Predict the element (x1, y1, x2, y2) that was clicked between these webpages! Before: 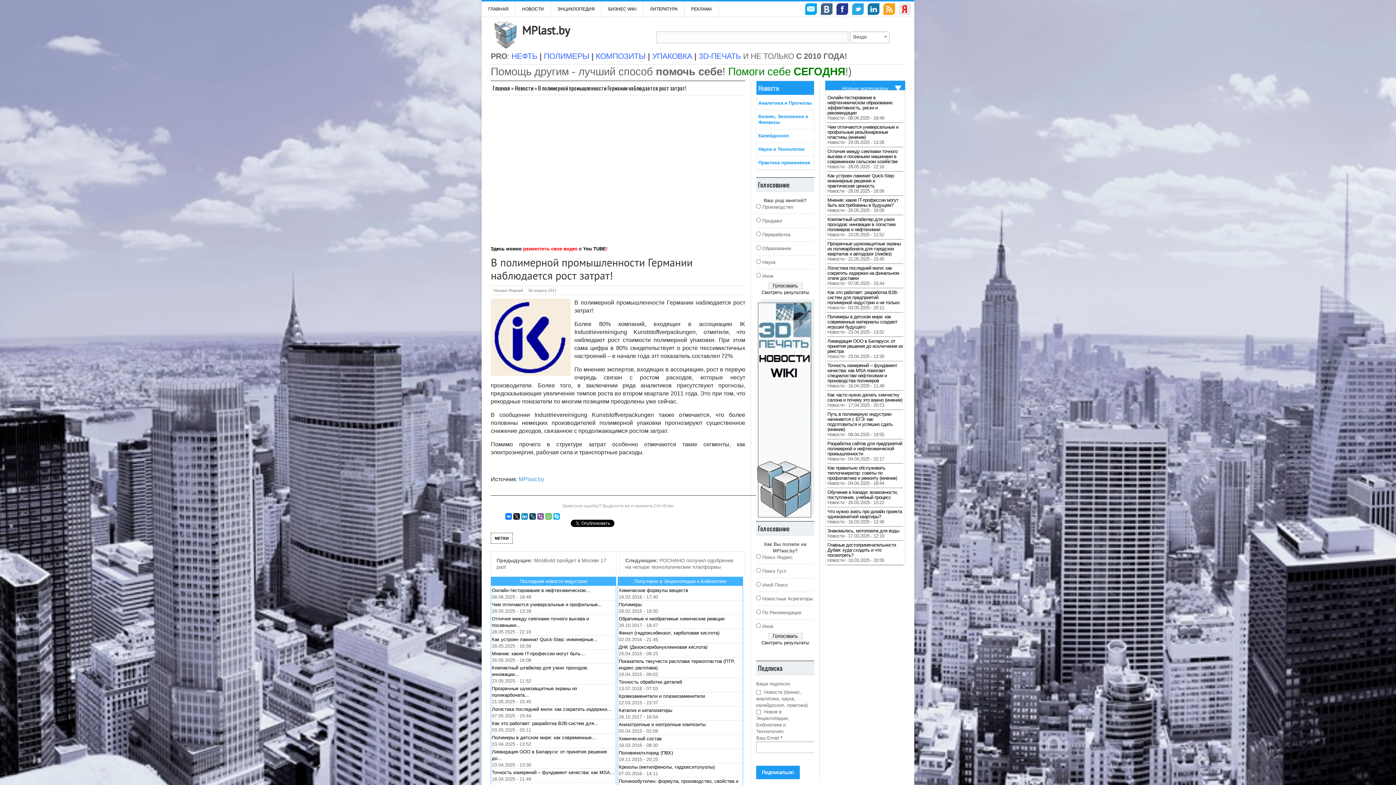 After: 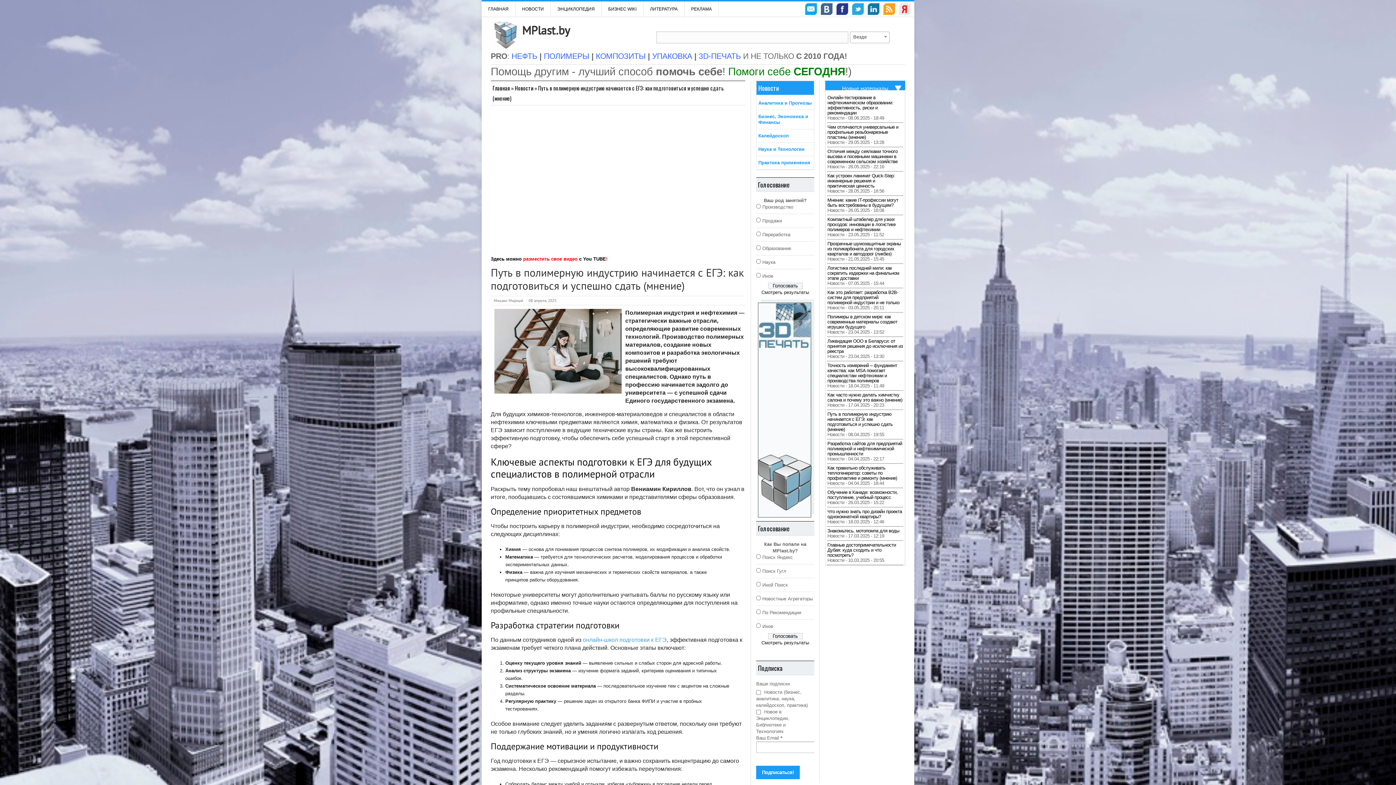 Action: label: Путь в полимерную индустрию начинается с ЕГЭ: как подготовиться и успешно сдать (мнение) bbox: (827, 411, 892, 432)